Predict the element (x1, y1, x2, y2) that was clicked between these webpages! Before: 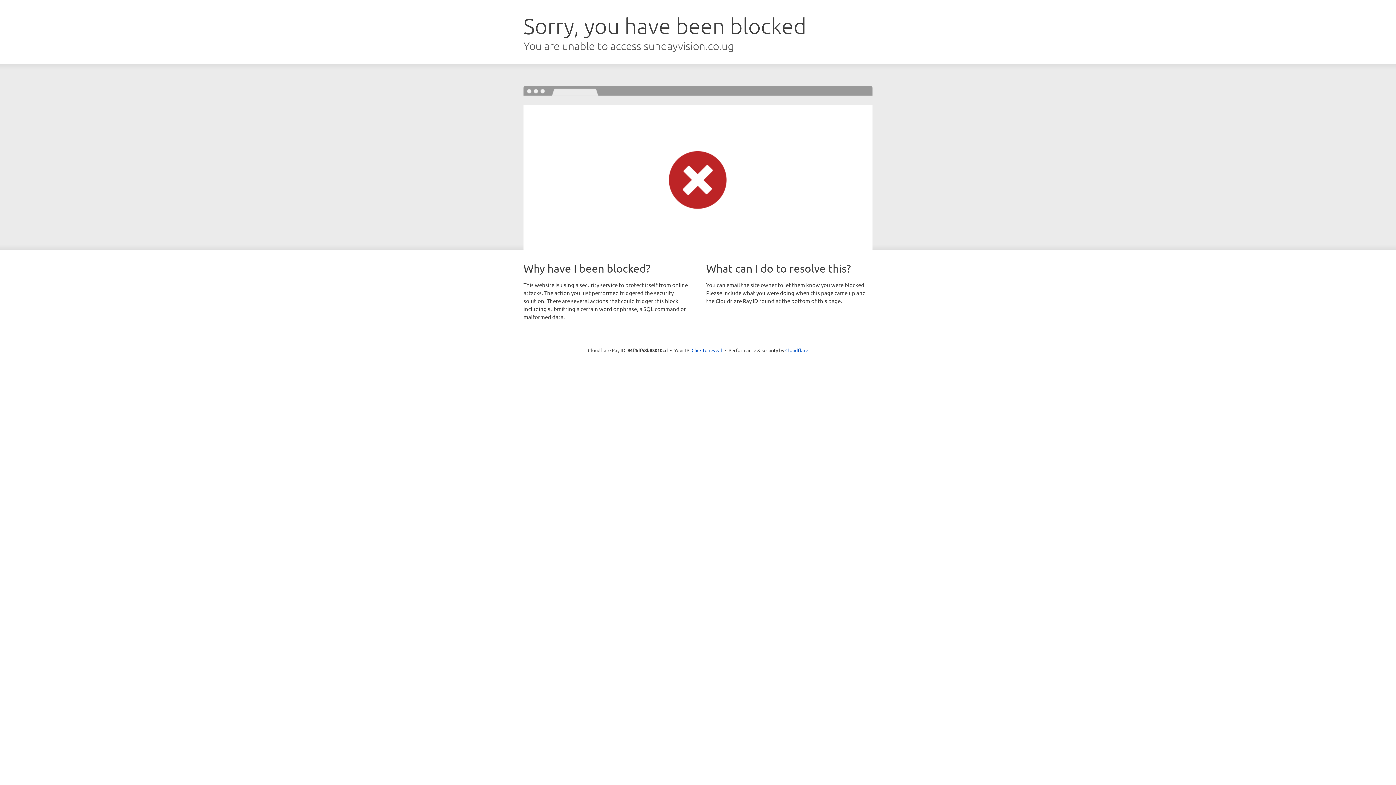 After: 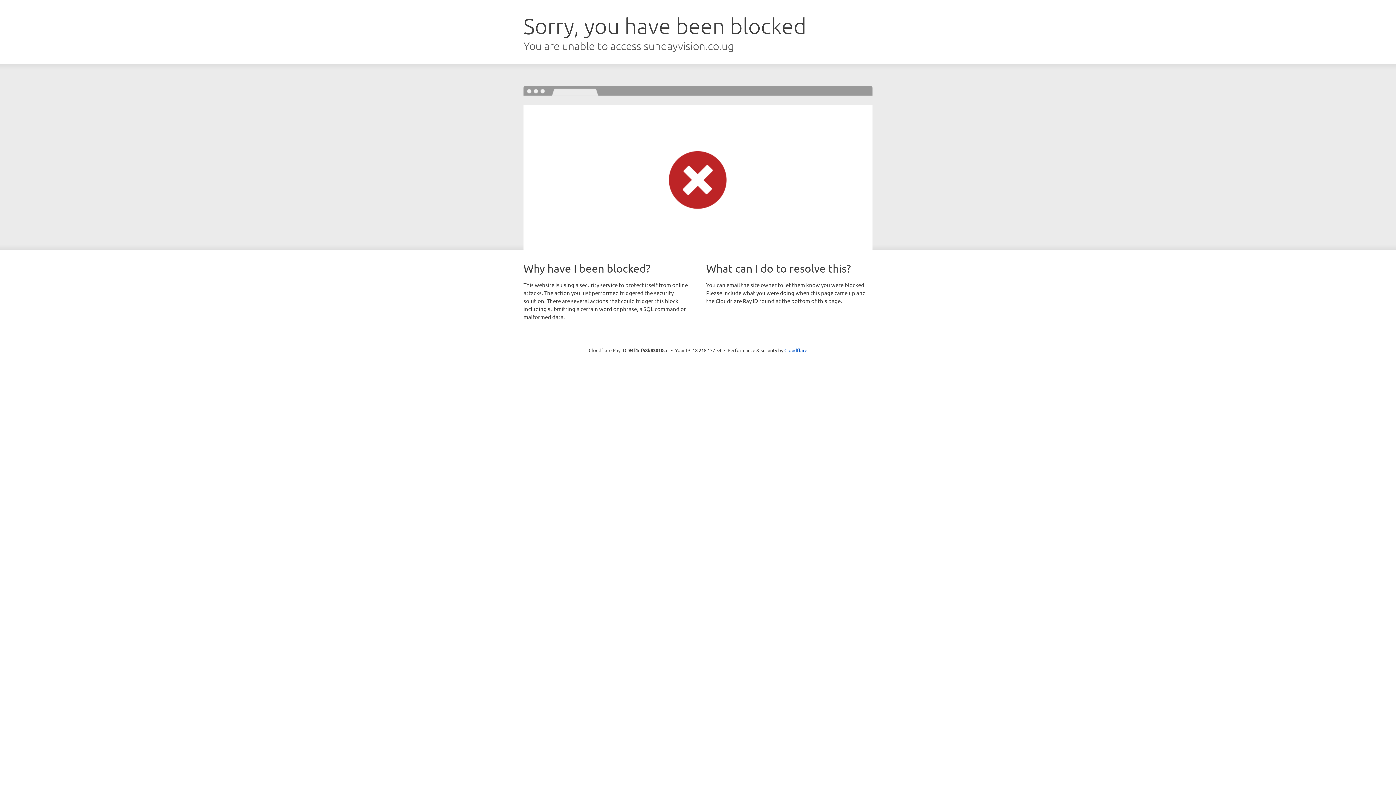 Action: label: Click to reveal bbox: (691, 346, 722, 353)